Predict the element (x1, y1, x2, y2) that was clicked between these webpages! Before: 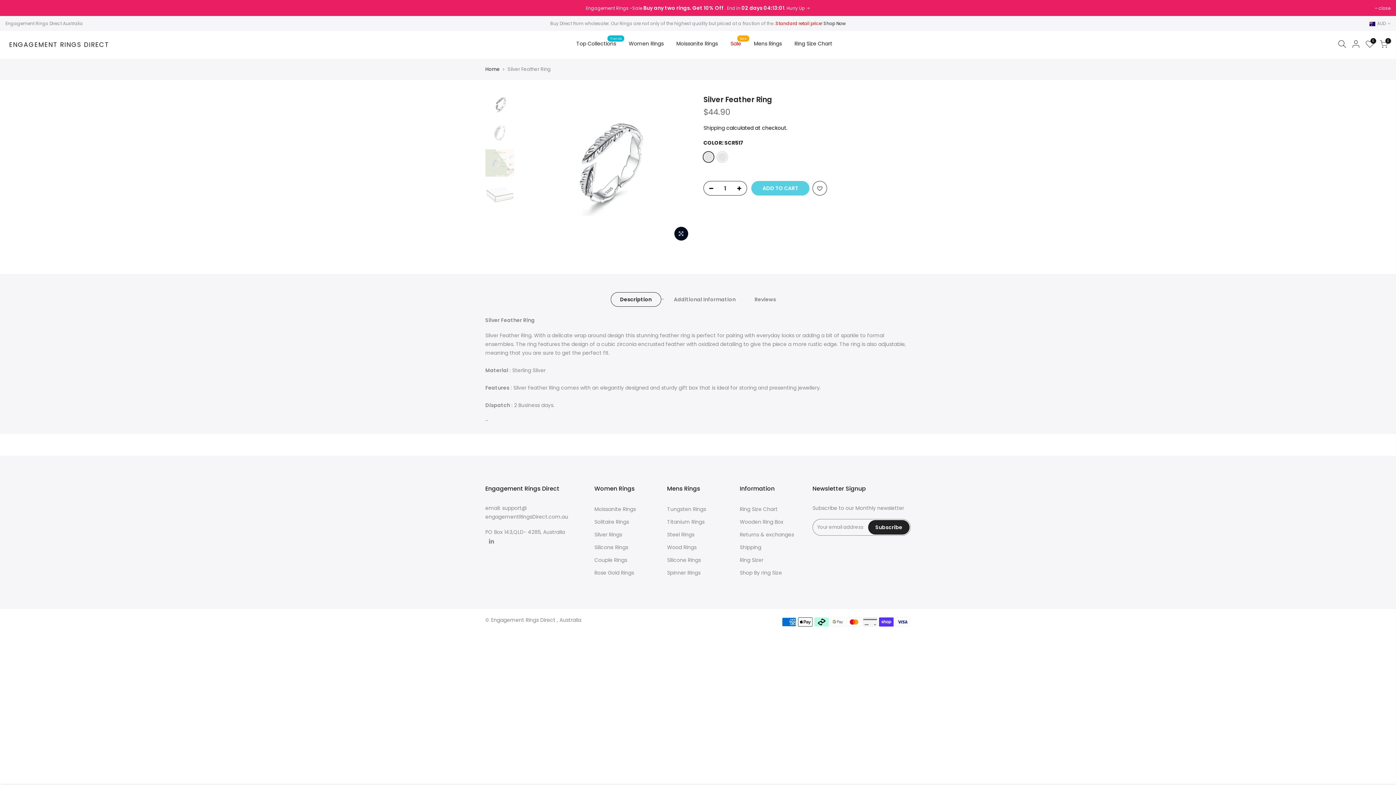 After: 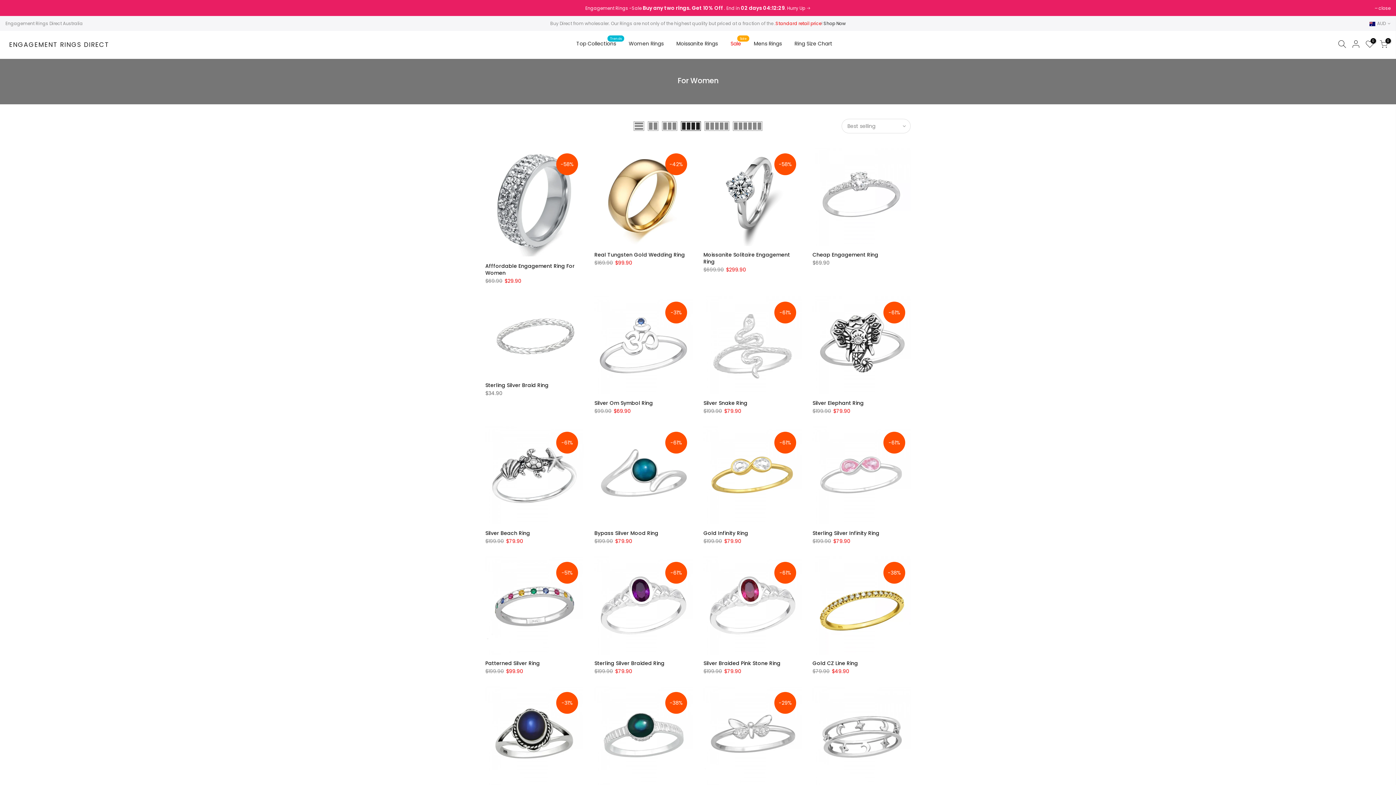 Action: bbox: (622, 30, 670, 56) label: Women Rings